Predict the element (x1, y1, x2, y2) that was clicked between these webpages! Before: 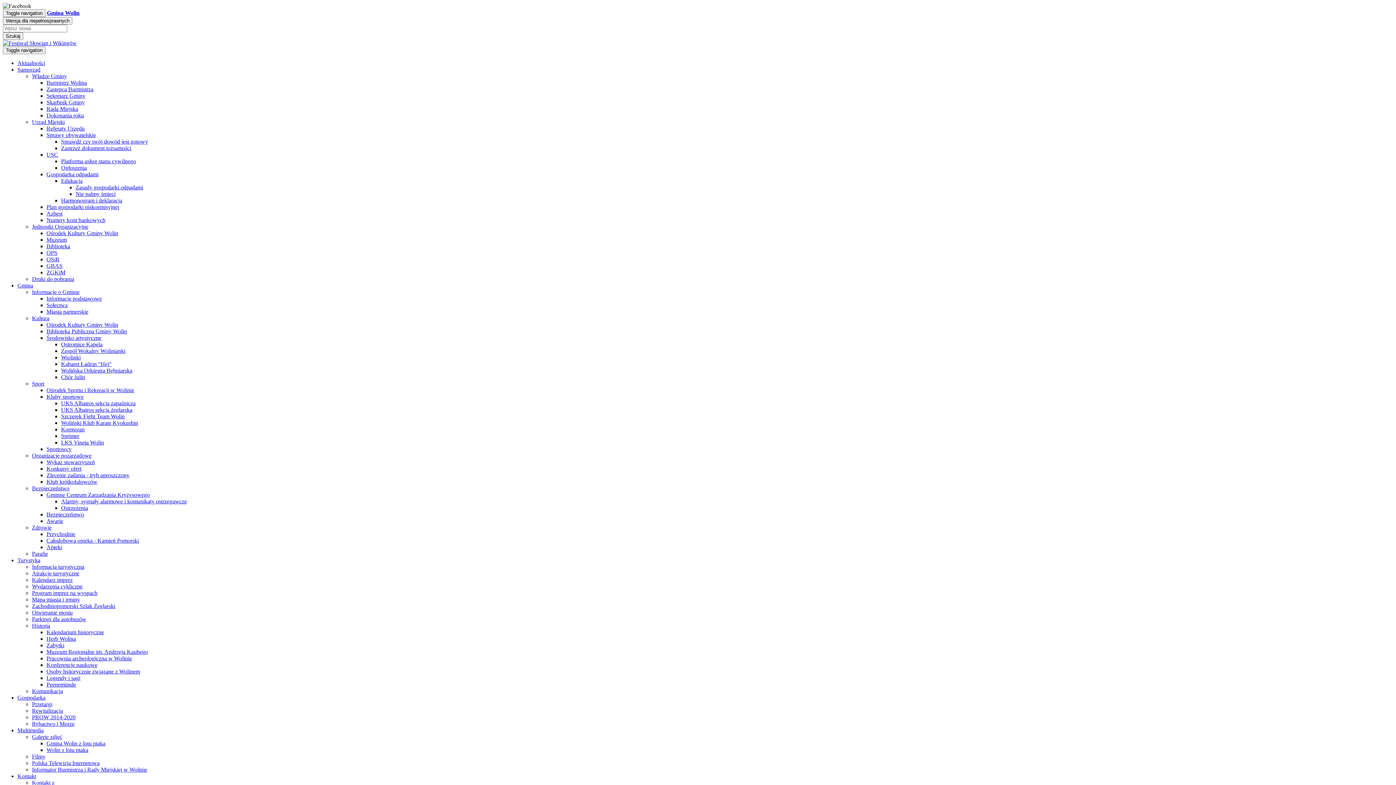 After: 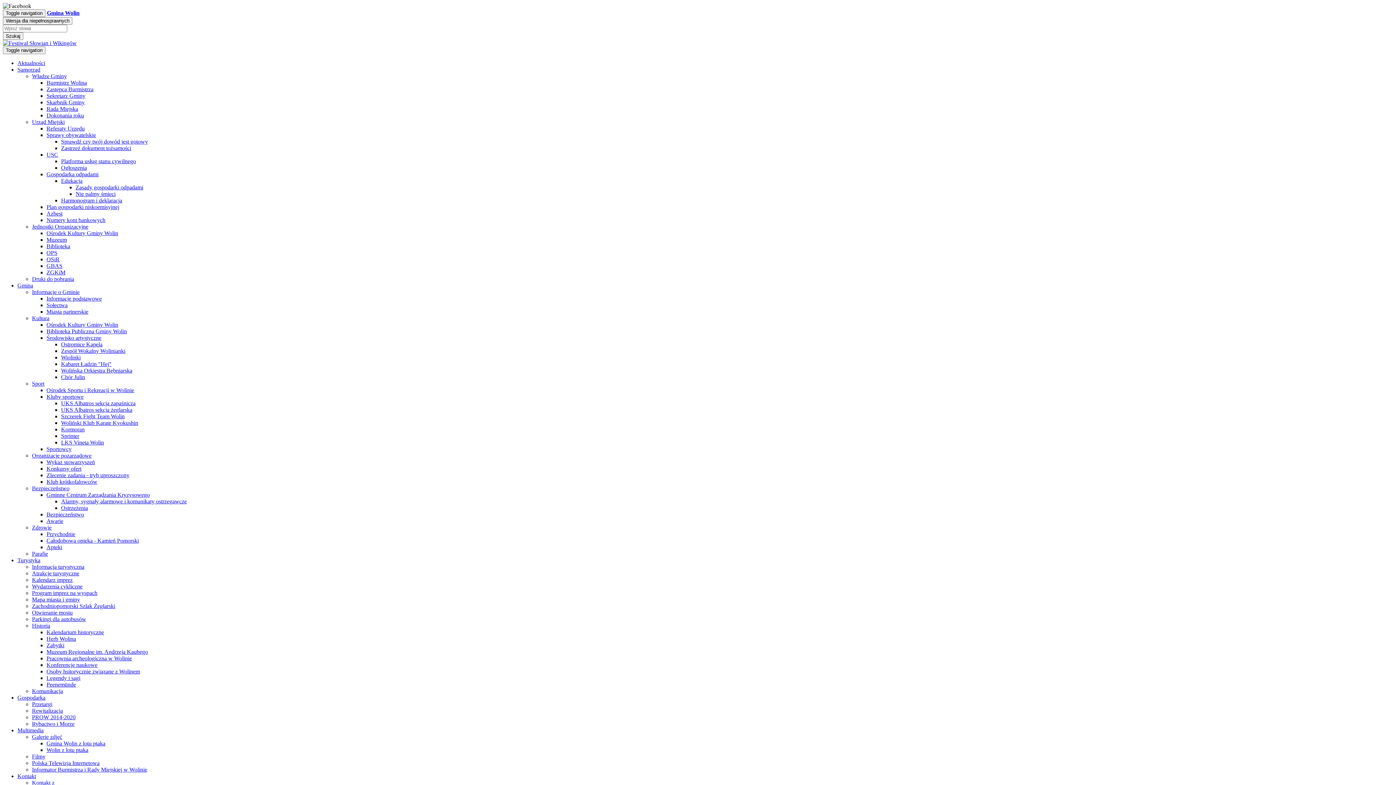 Action: label: Informacje podstawowe bbox: (46, 295, 101, 301)